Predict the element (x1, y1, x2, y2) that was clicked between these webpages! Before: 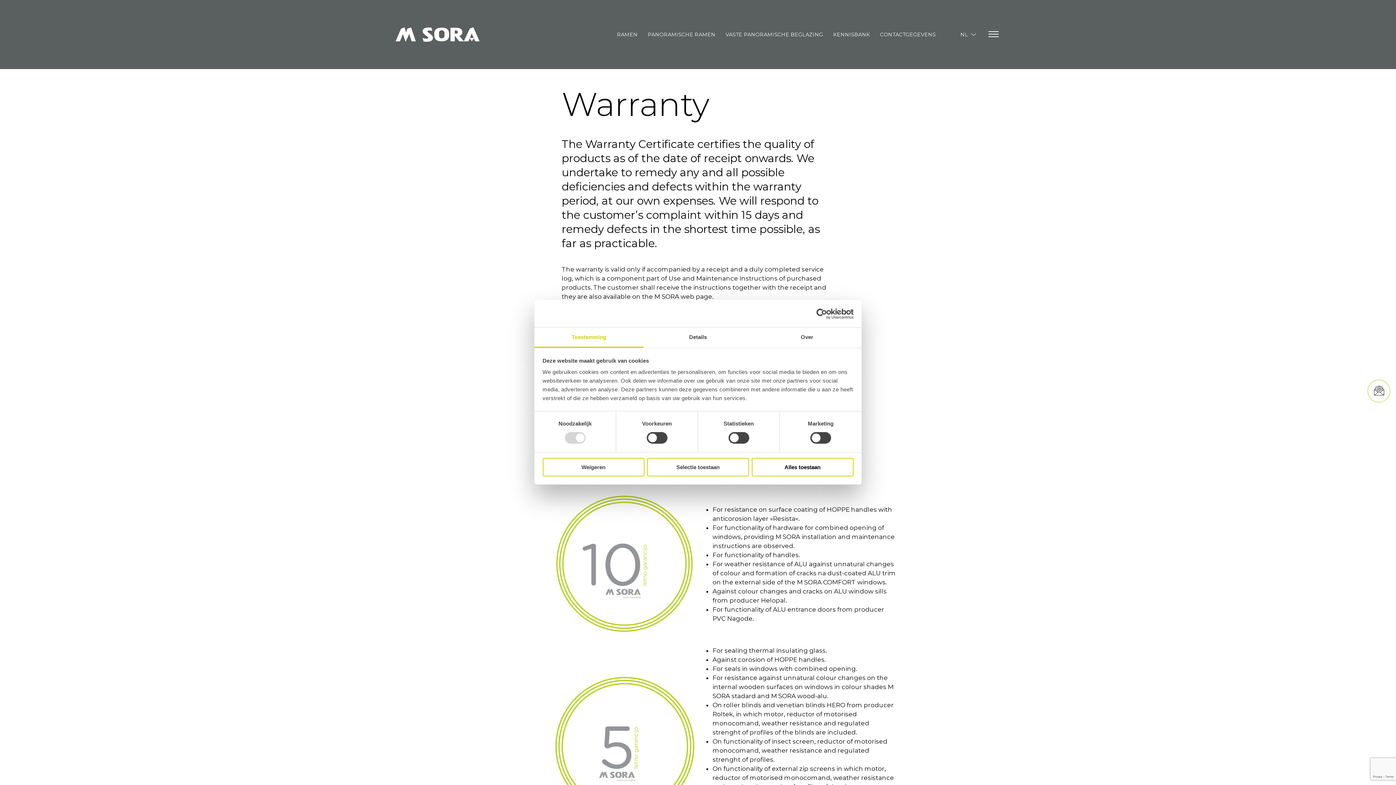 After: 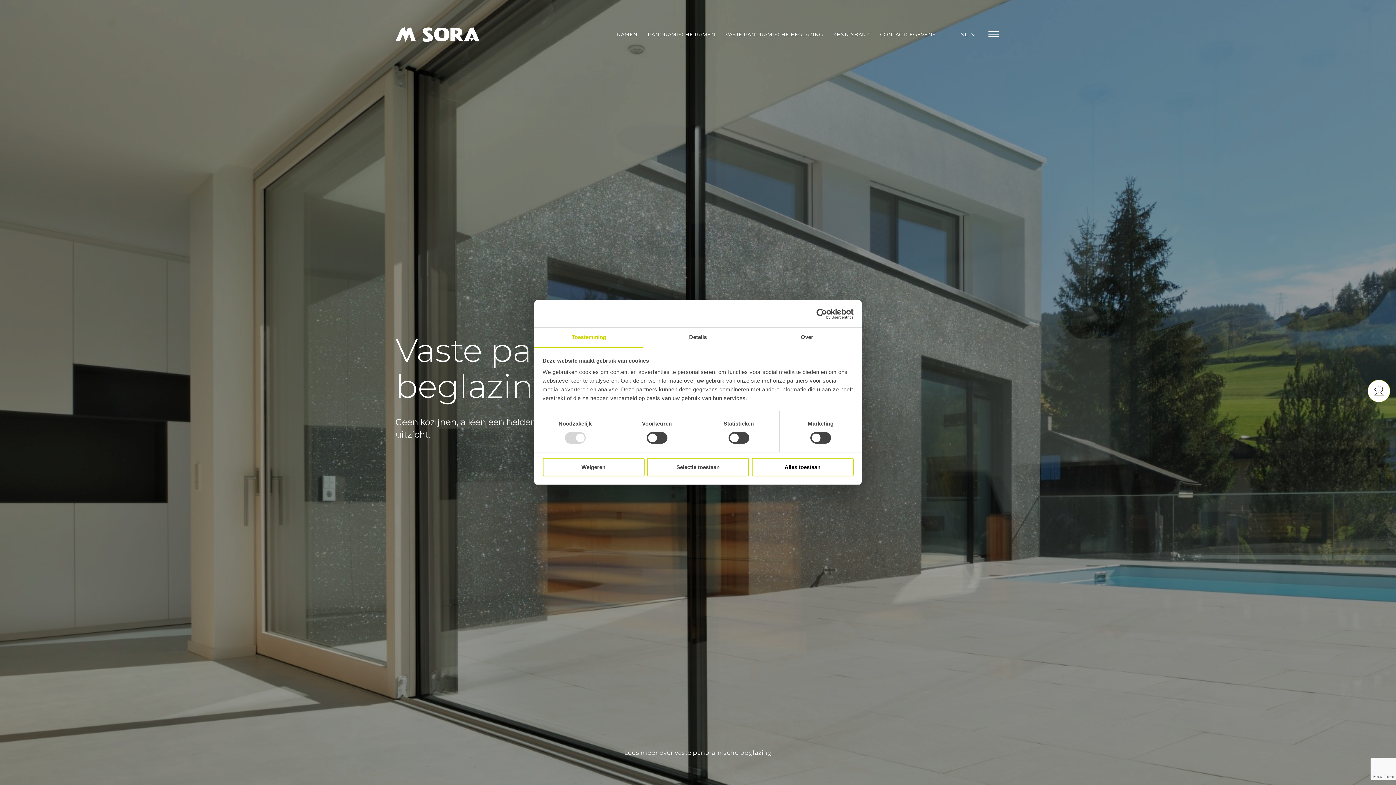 Action: bbox: (725, 30, 823, 38) label: VASTE PANORAMISCHE BEGLAZING